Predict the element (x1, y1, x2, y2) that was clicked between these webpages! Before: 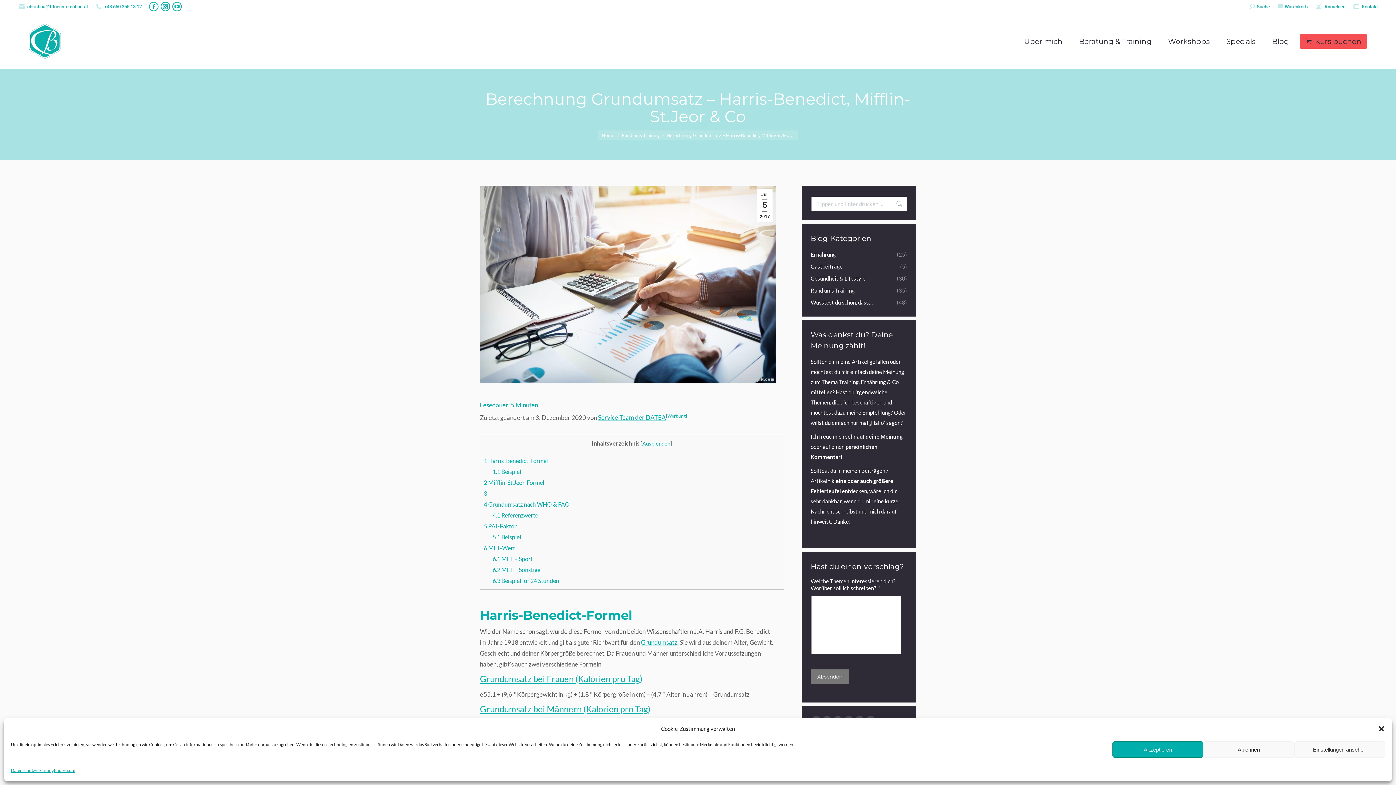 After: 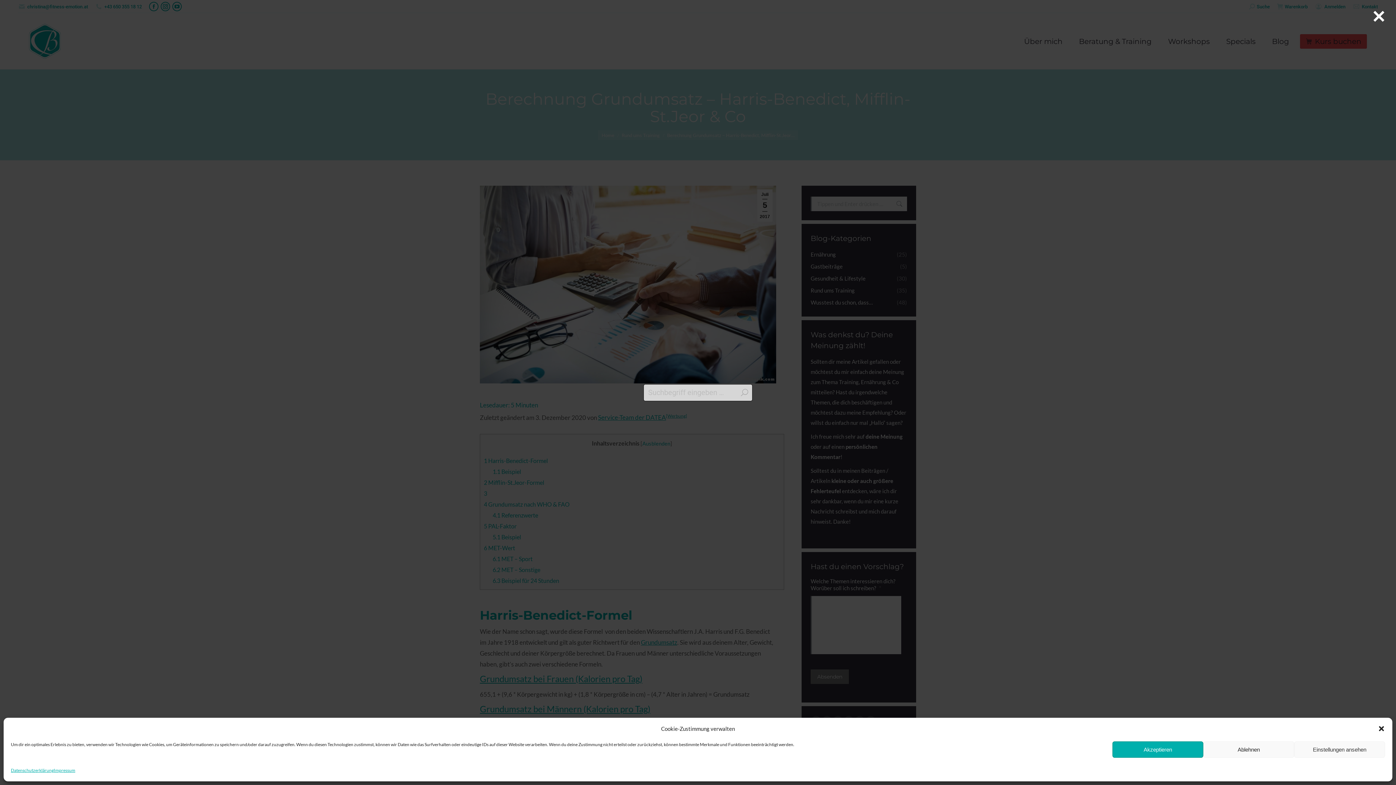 Action: bbox: (1249, 3, 1270, 10) label: Suche